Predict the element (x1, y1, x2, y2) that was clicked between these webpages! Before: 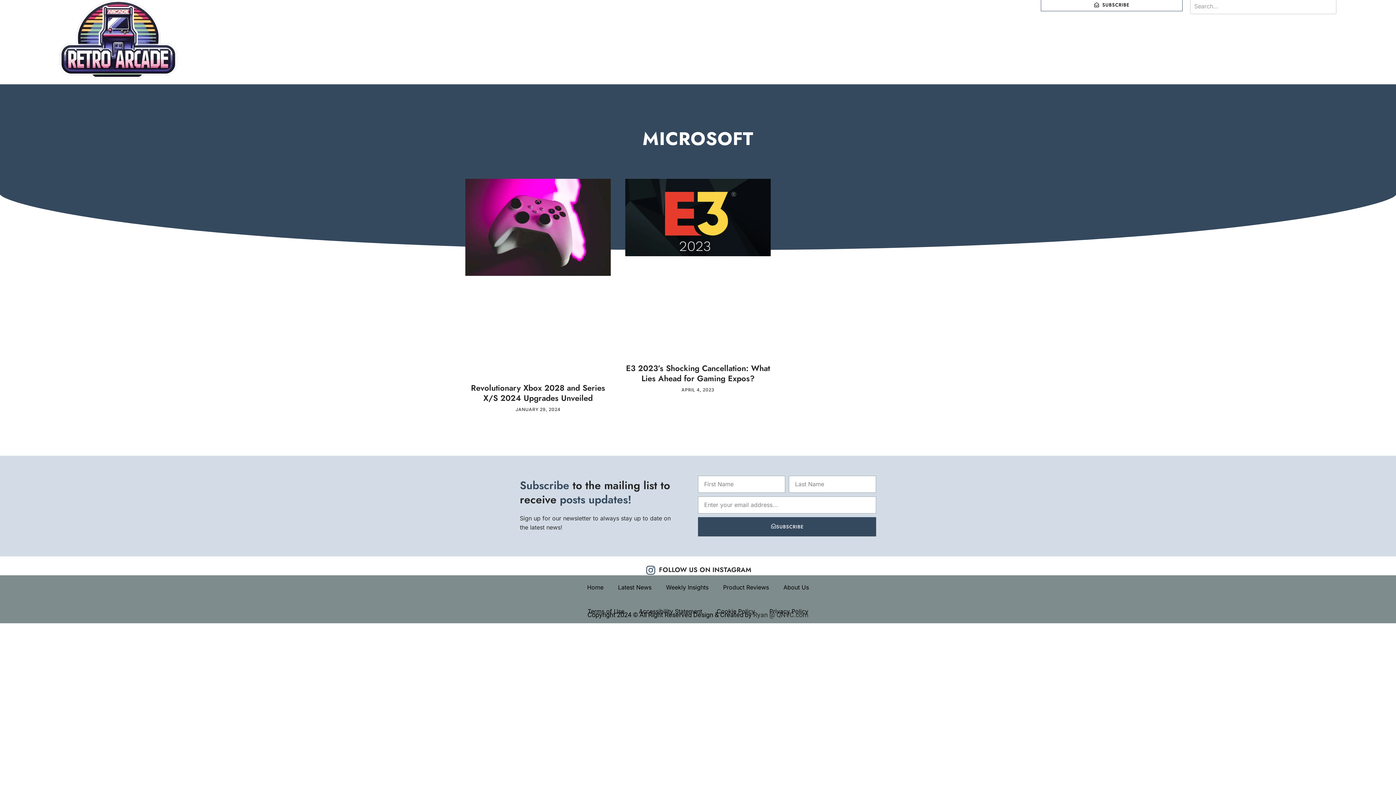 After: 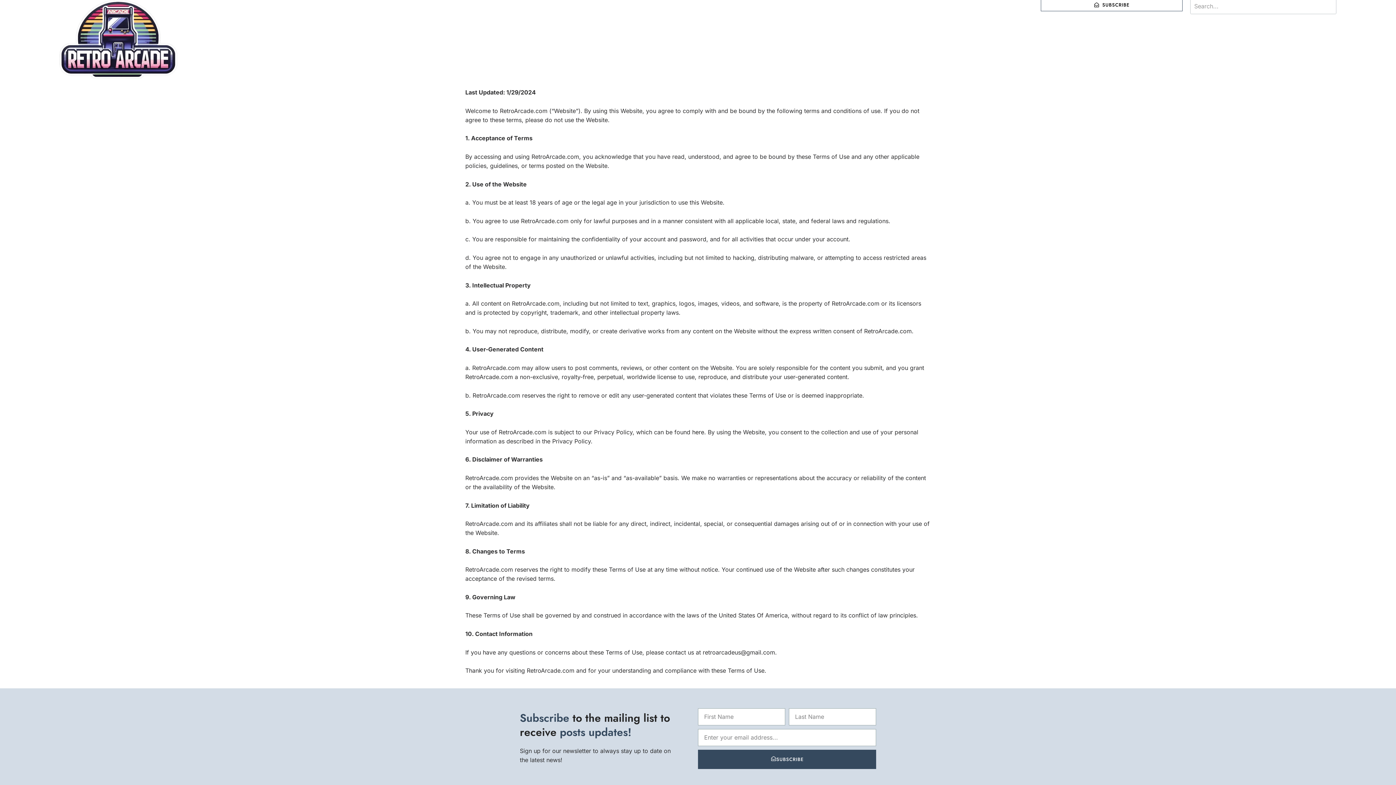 Action: bbox: (580, 603, 631, 619) label: Terms of Use